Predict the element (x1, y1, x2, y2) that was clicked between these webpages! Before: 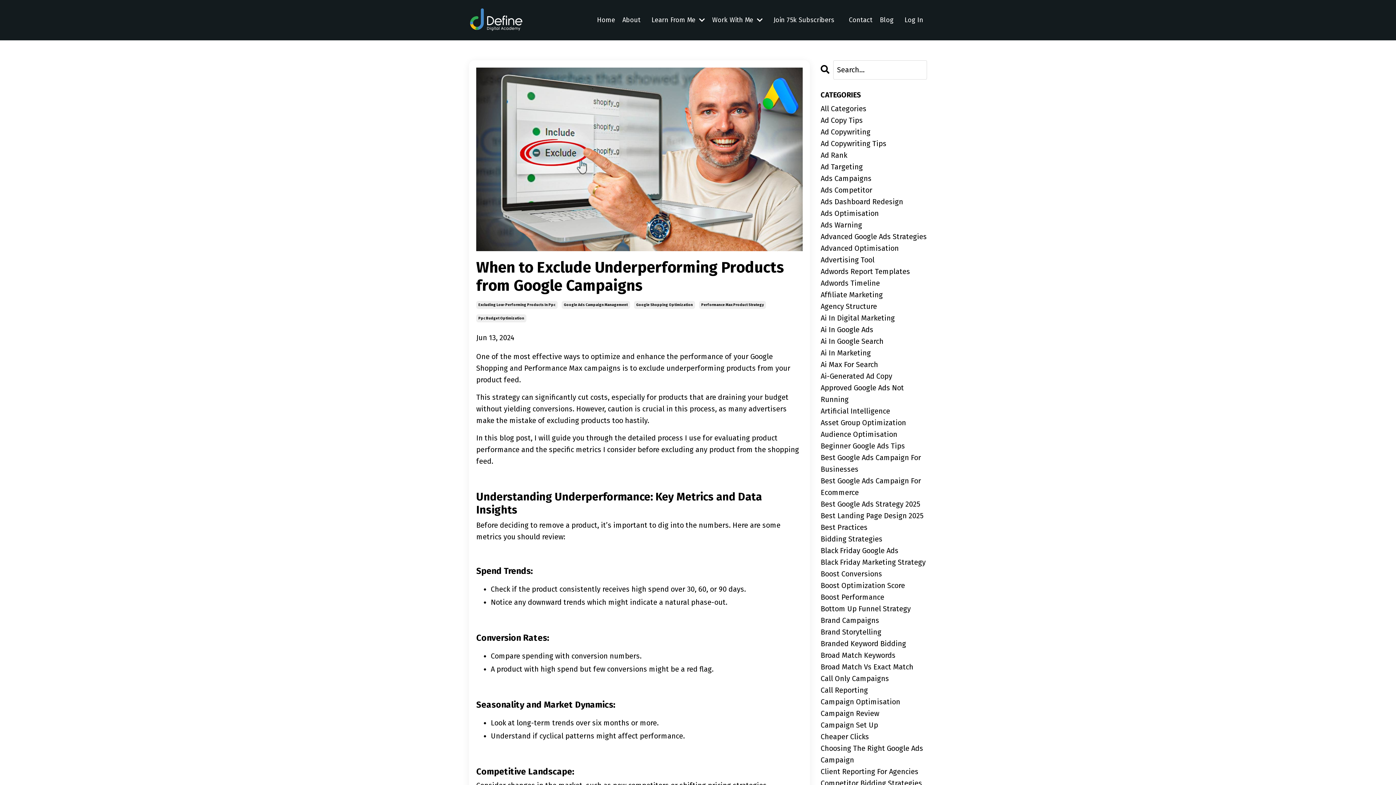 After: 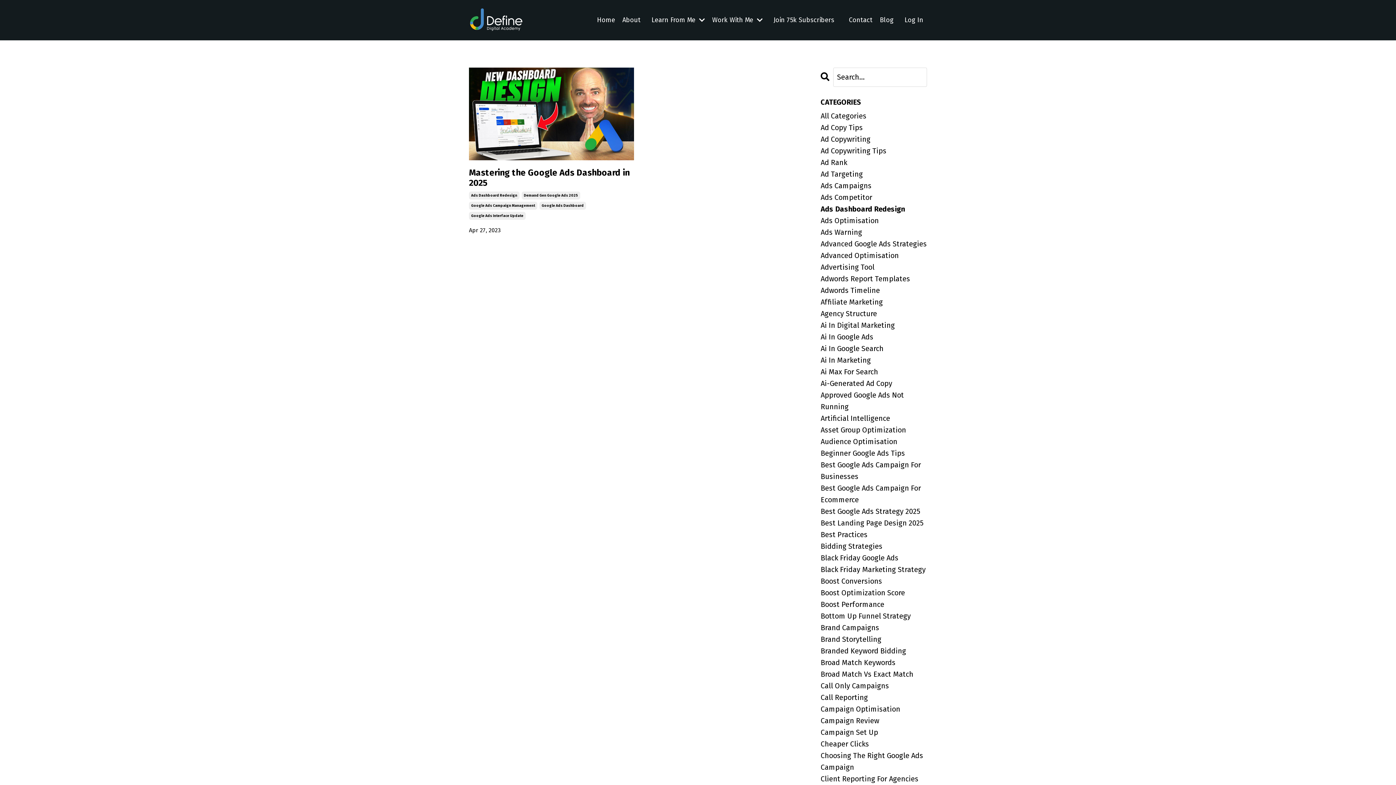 Action: label: Ads Dashboard Redesign bbox: (820, 195, 927, 207)